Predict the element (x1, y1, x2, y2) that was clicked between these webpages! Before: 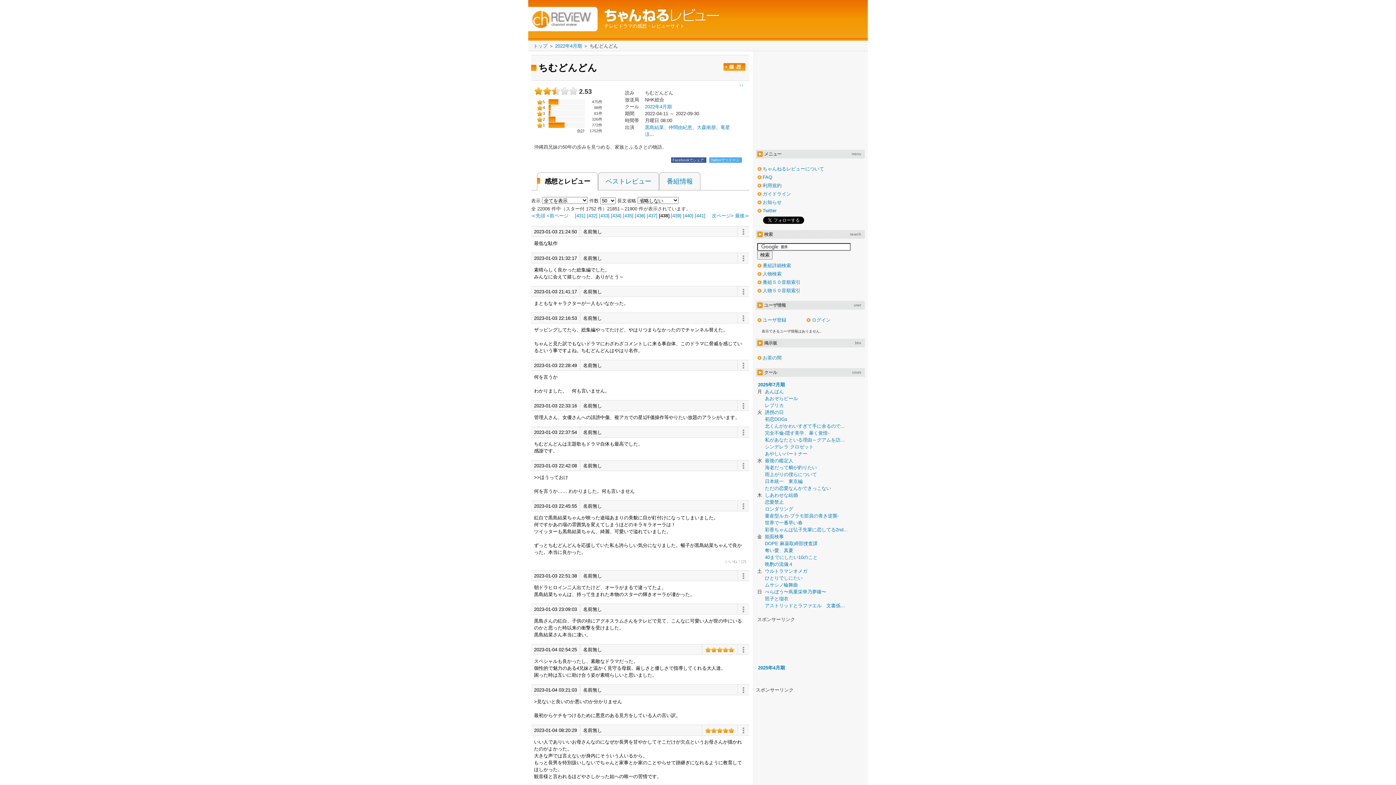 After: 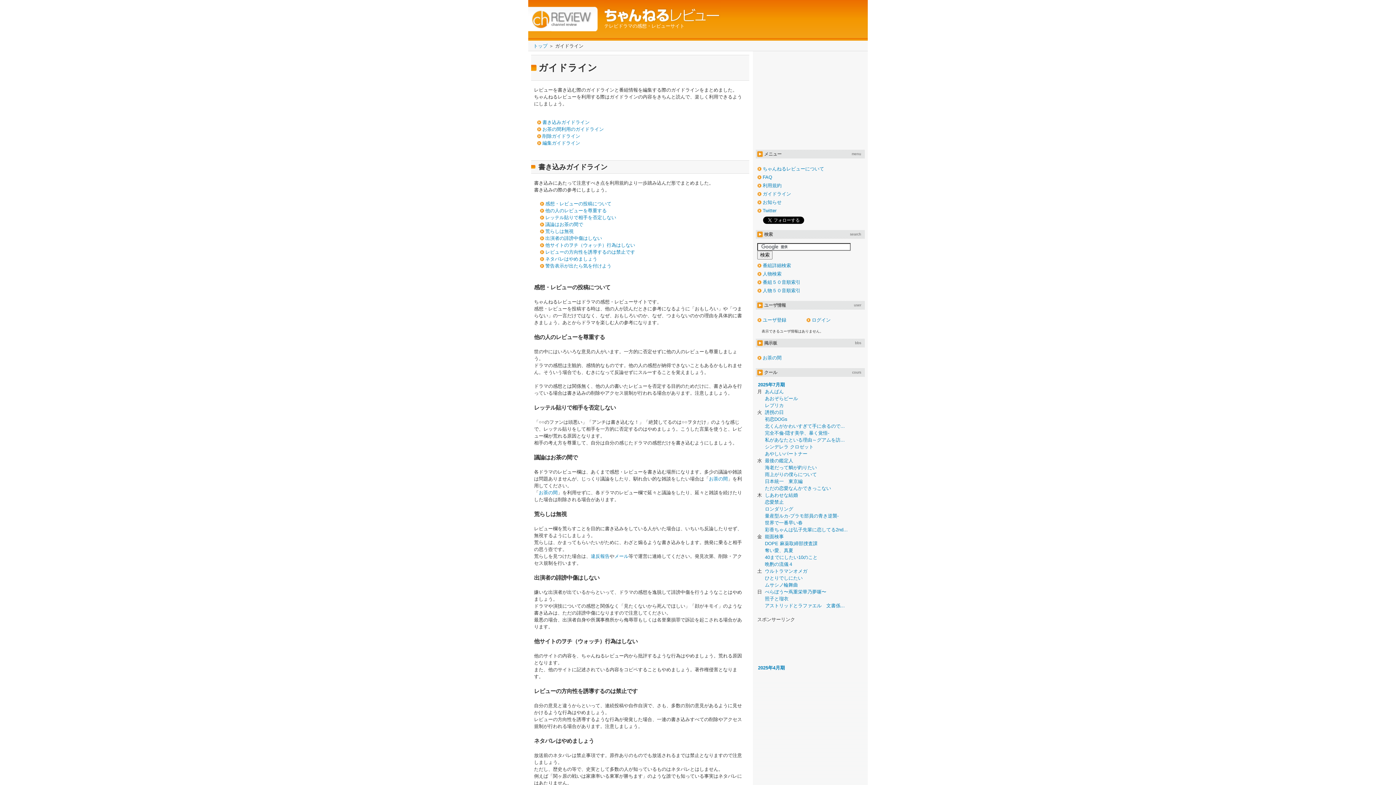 Action: bbox: (762, 191, 791, 196) label: ガイドライン